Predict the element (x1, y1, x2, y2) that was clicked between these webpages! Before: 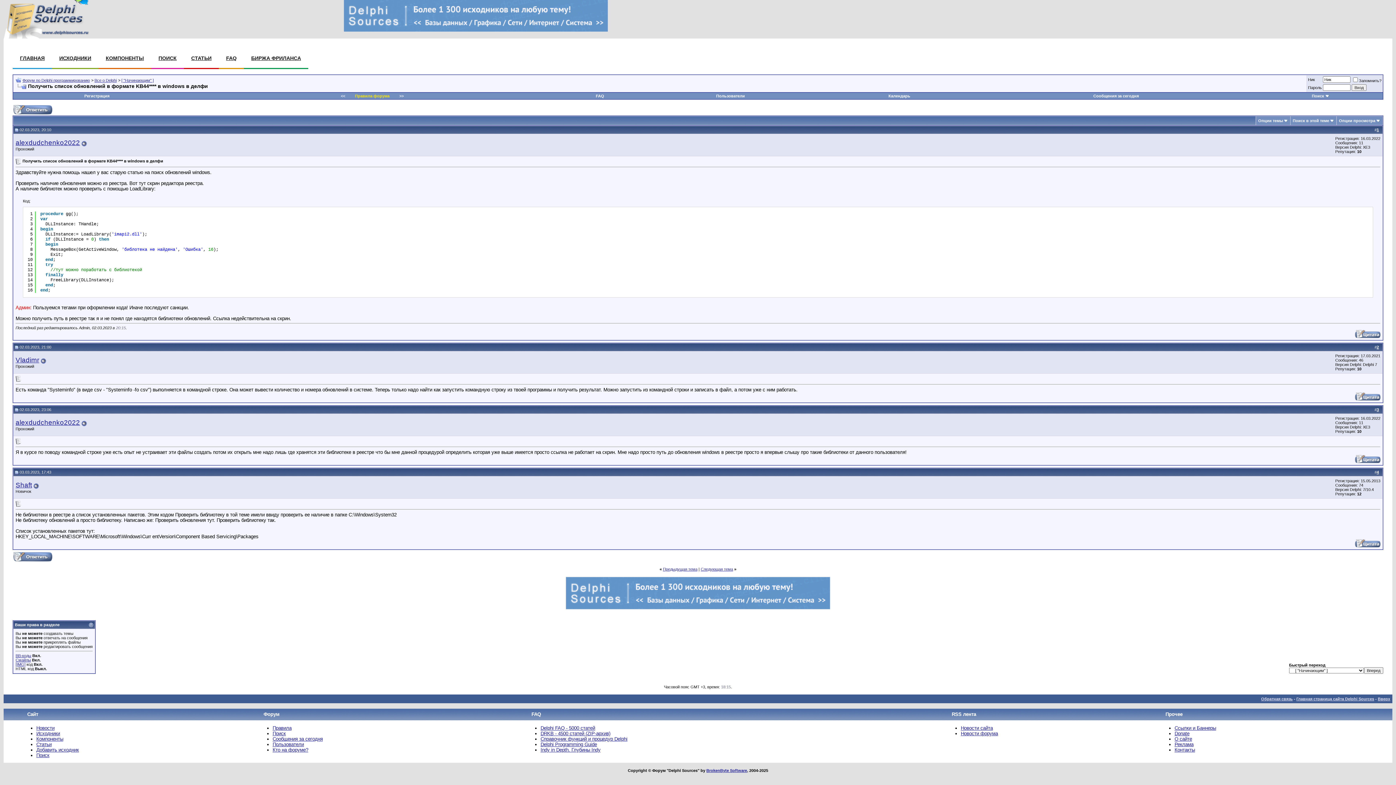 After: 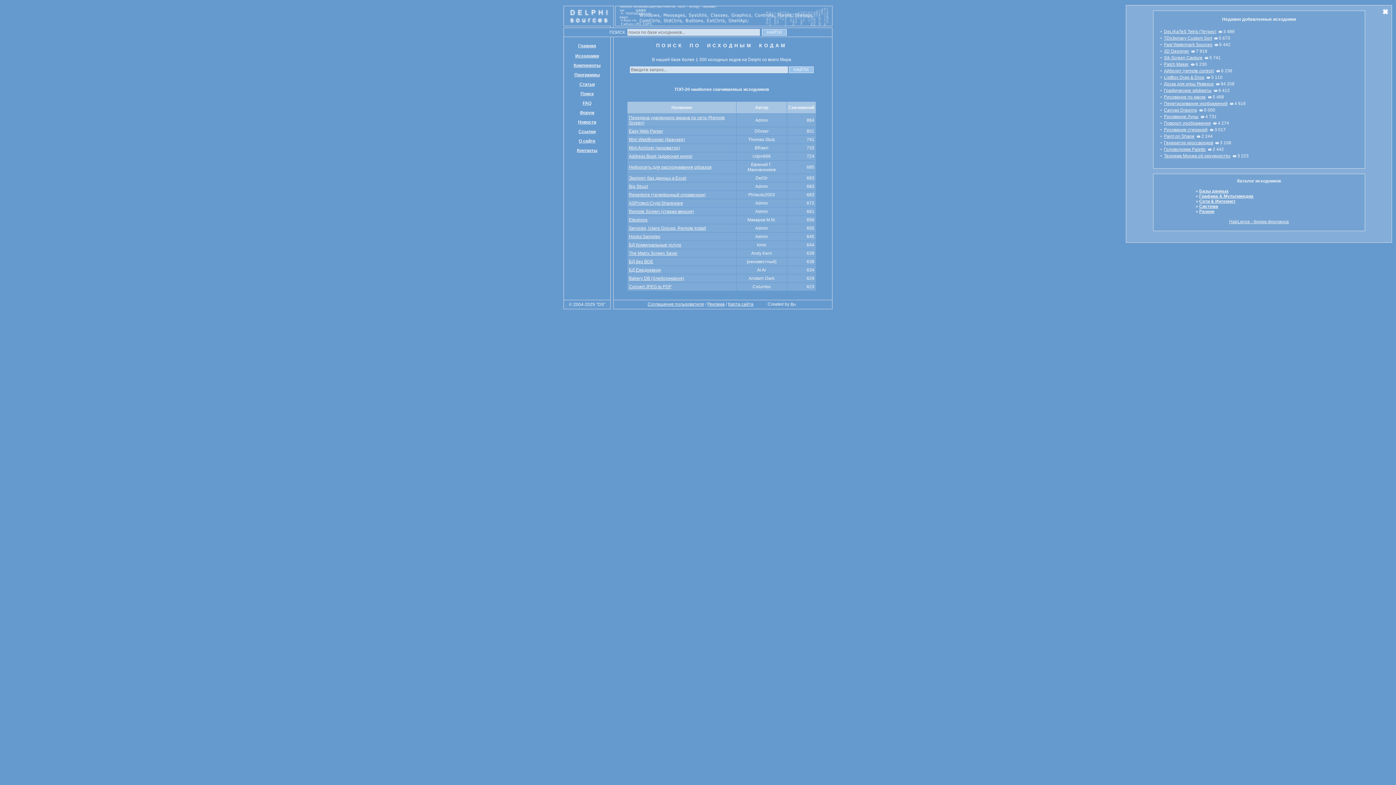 Action: bbox: (36, 752, 49, 758) label: Поиск